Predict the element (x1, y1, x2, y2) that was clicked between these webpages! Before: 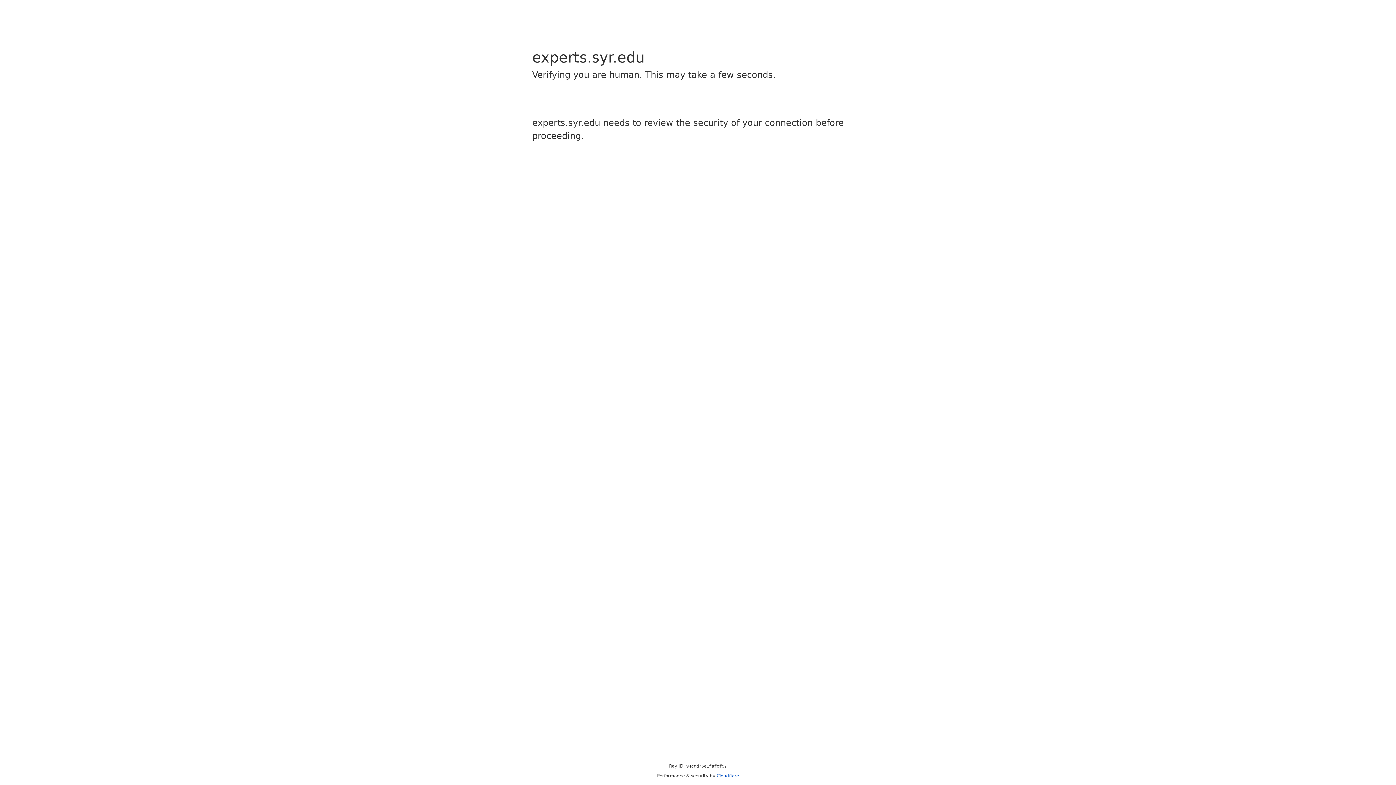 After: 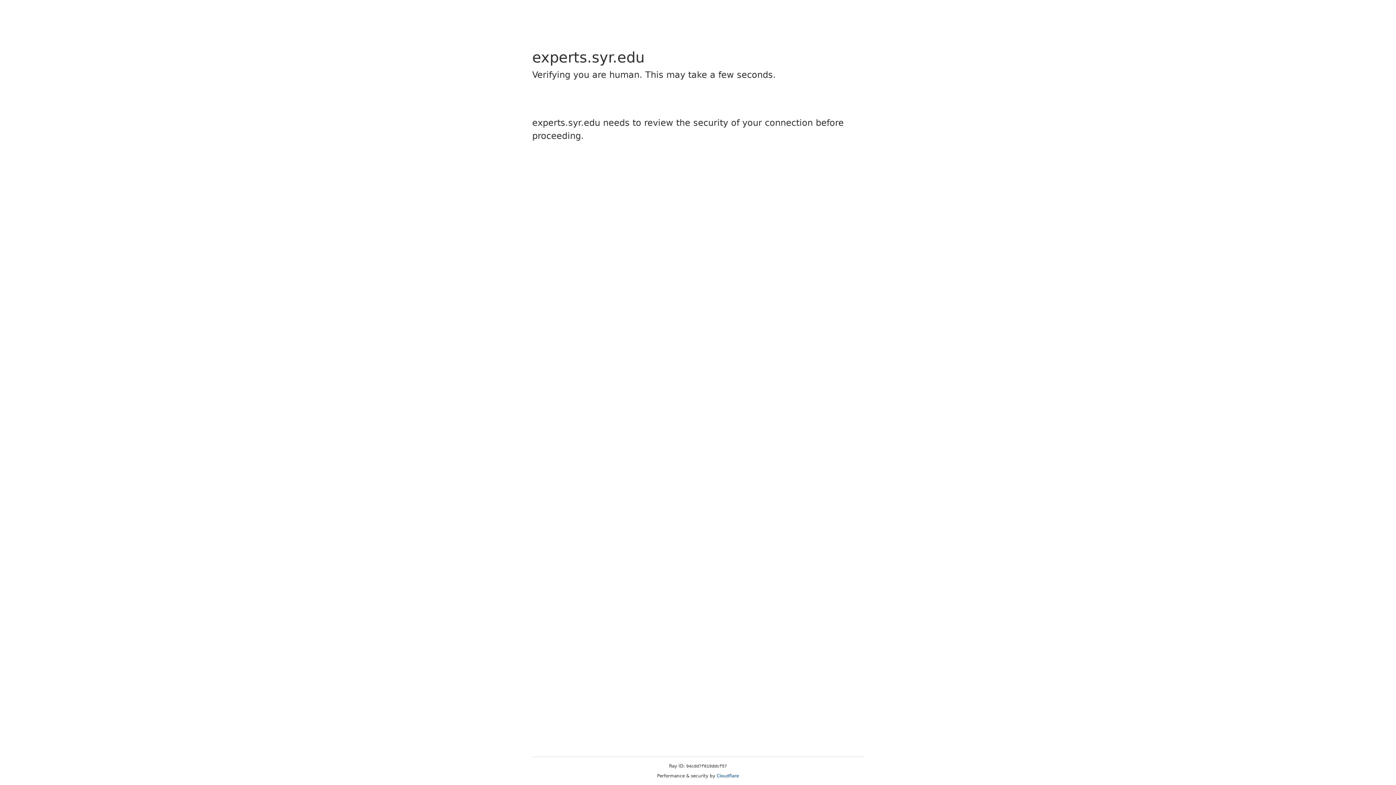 Action: bbox: (716, 773, 739, 778) label: Cloudflare